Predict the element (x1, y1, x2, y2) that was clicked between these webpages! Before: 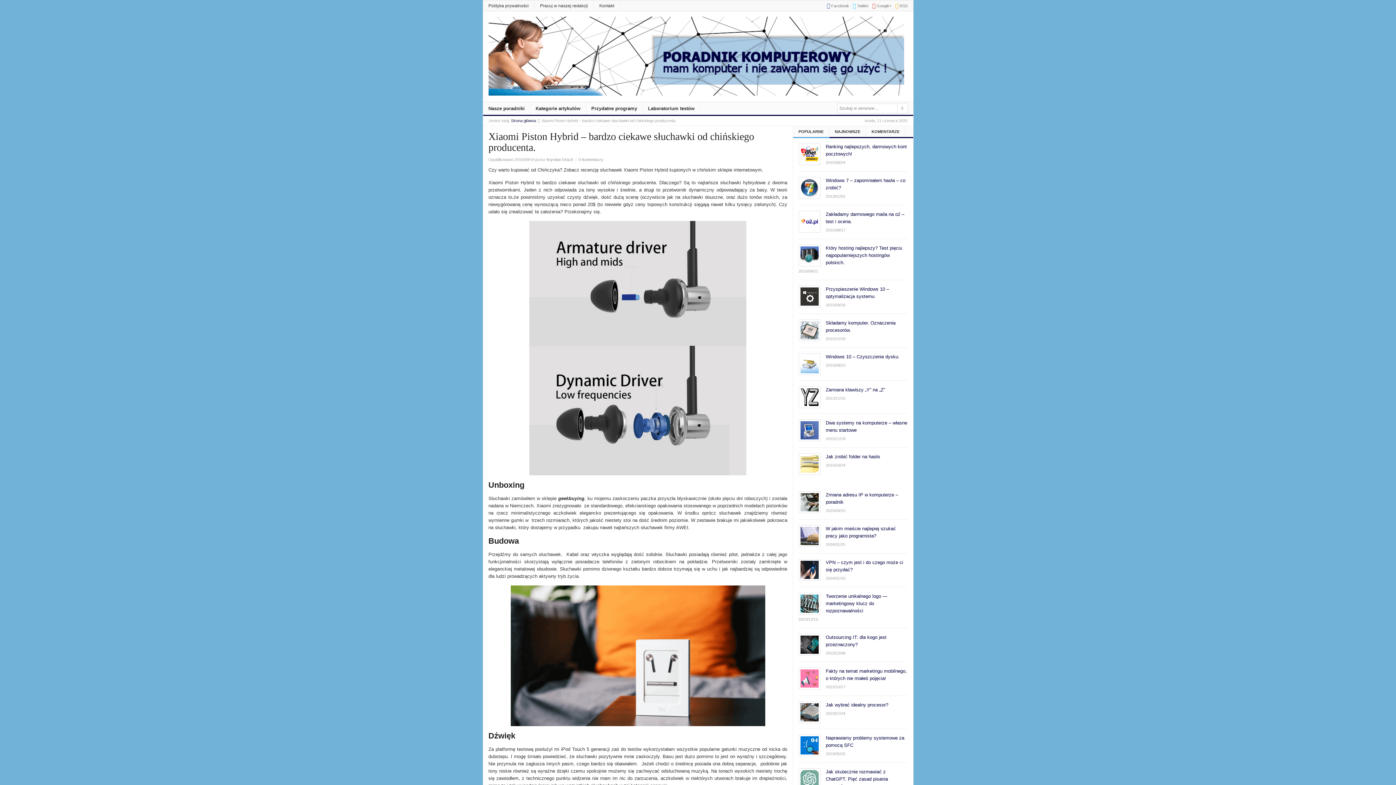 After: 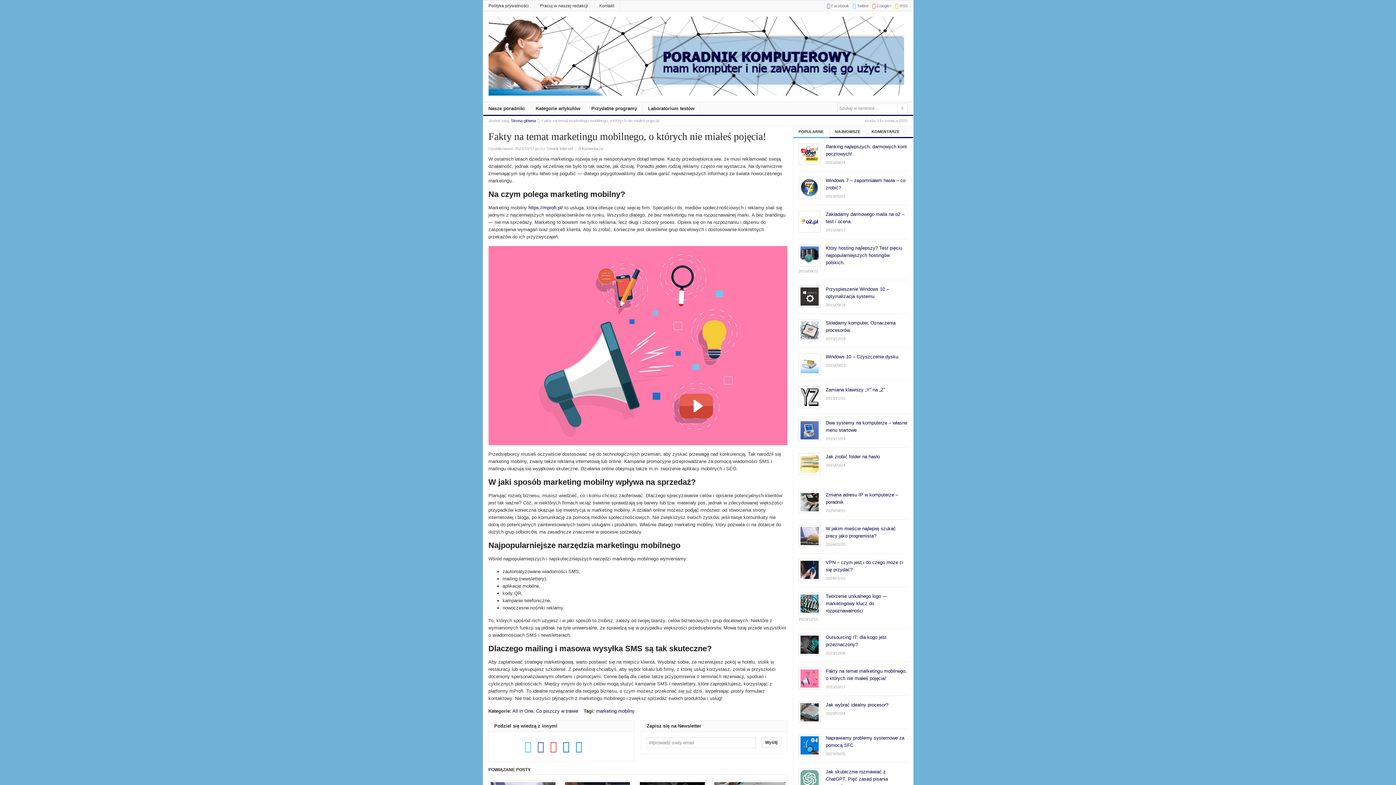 Action: bbox: (798, 668, 907, 690) label: Fakty na temat marketingu mobilnego, o których nie miałeś pojęcia!
2023/10/17